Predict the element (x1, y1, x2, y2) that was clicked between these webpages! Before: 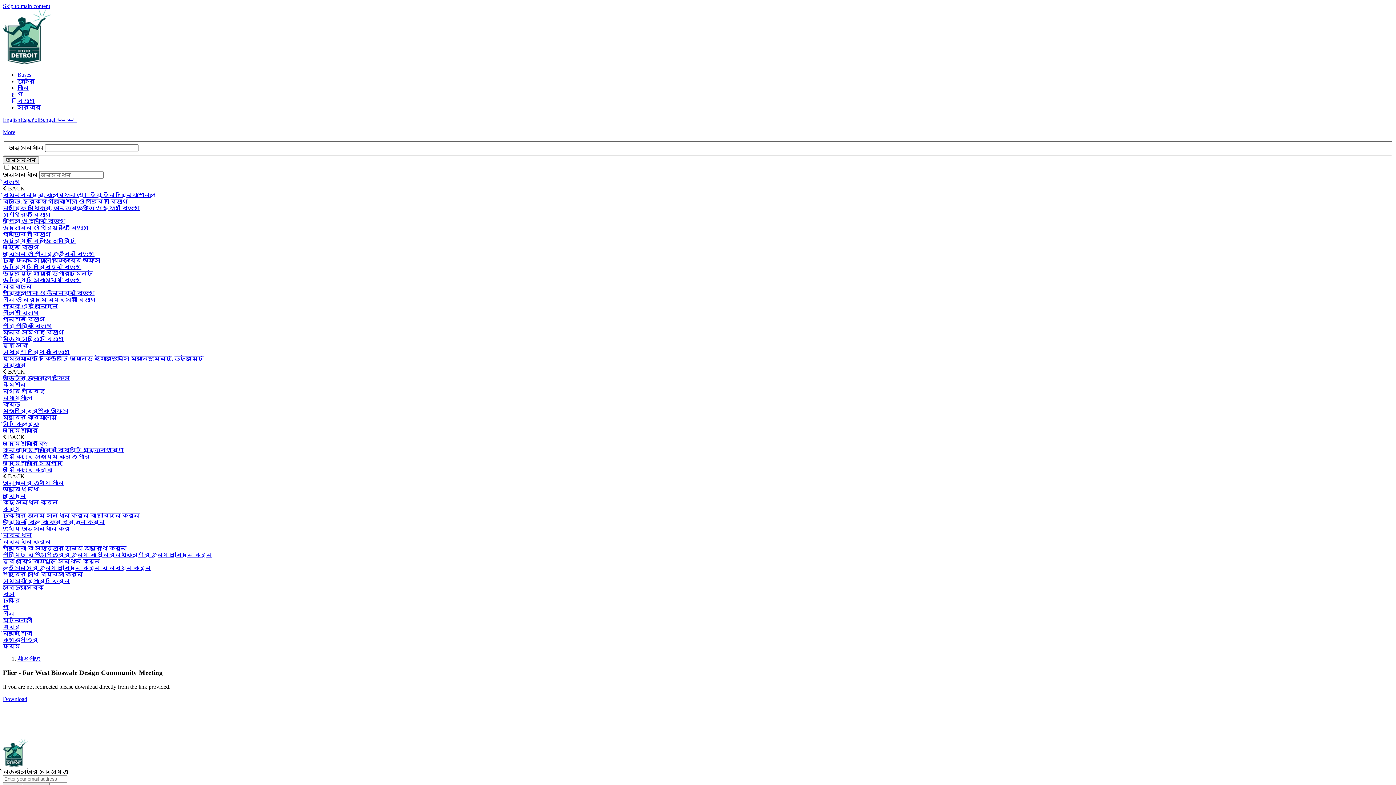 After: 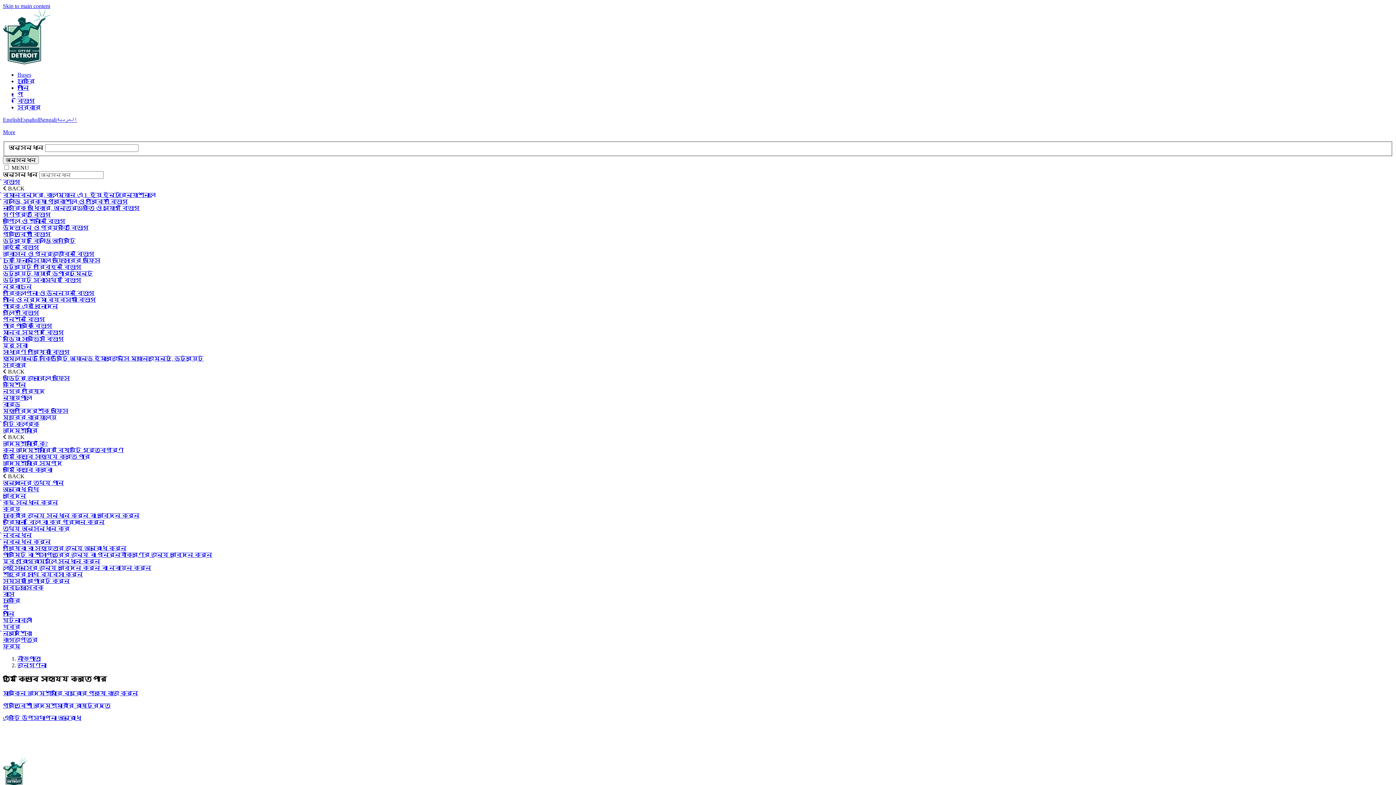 Action: bbox: (2, 453, 90, 459) label: তুমি কিভাবে সাহায্য করতে পার